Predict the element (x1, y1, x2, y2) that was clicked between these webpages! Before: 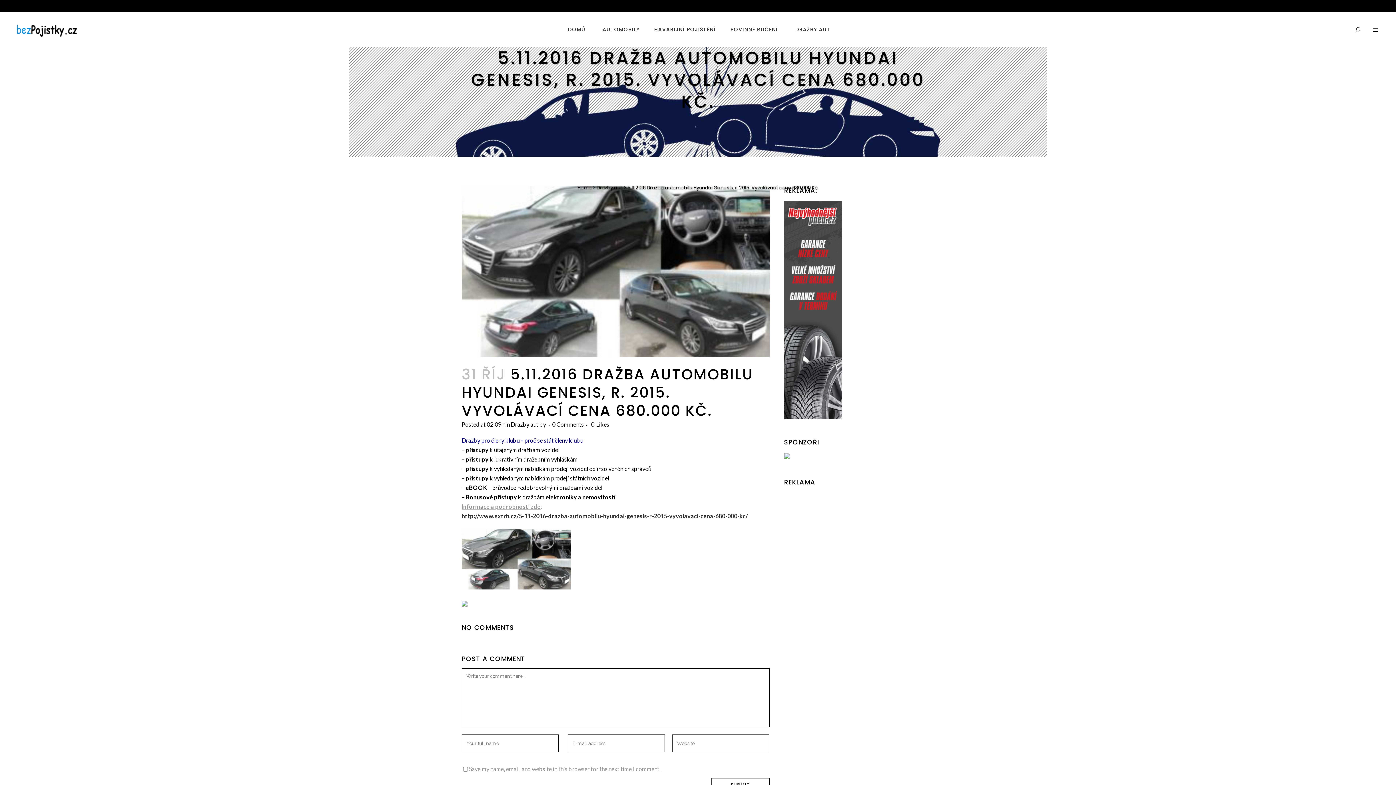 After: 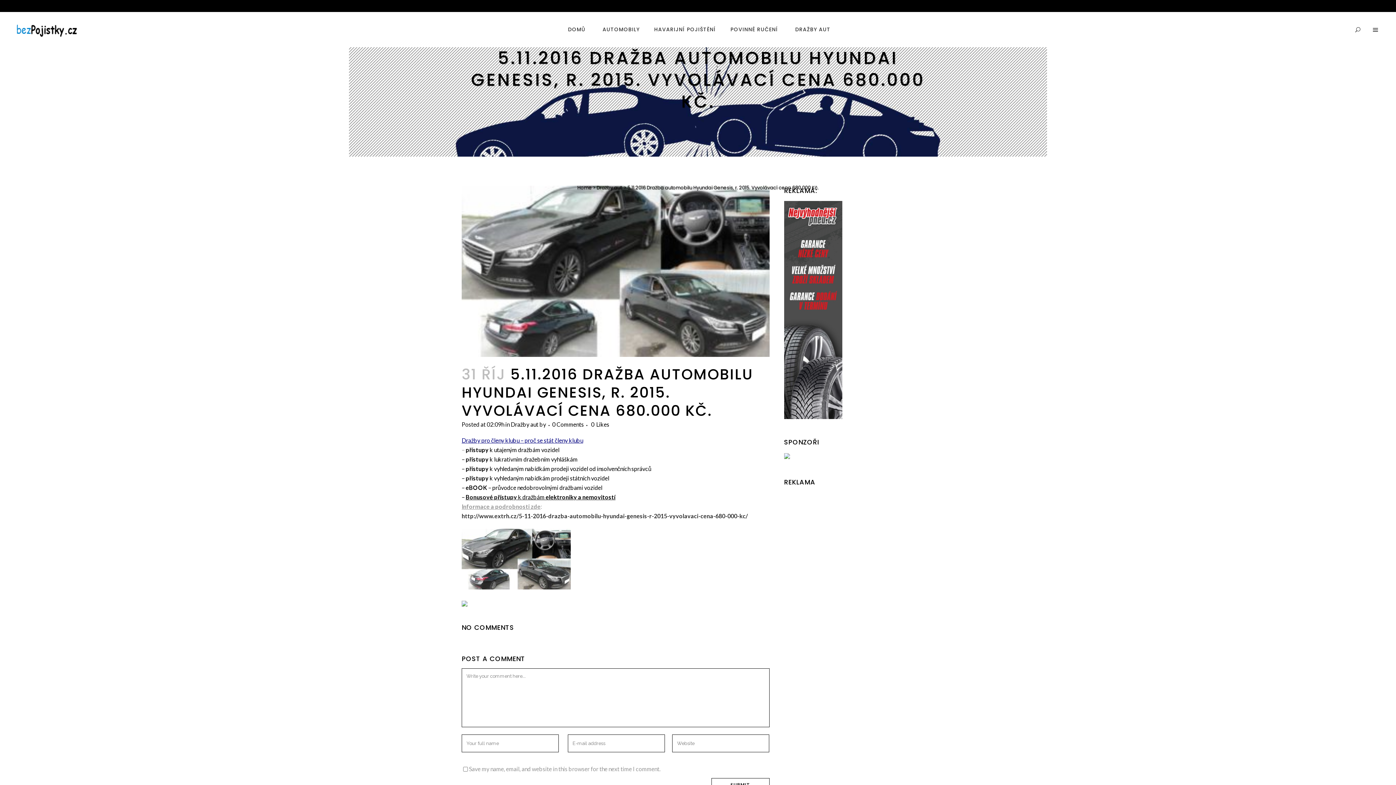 Action: bbox: (461, 600, 467, 609)